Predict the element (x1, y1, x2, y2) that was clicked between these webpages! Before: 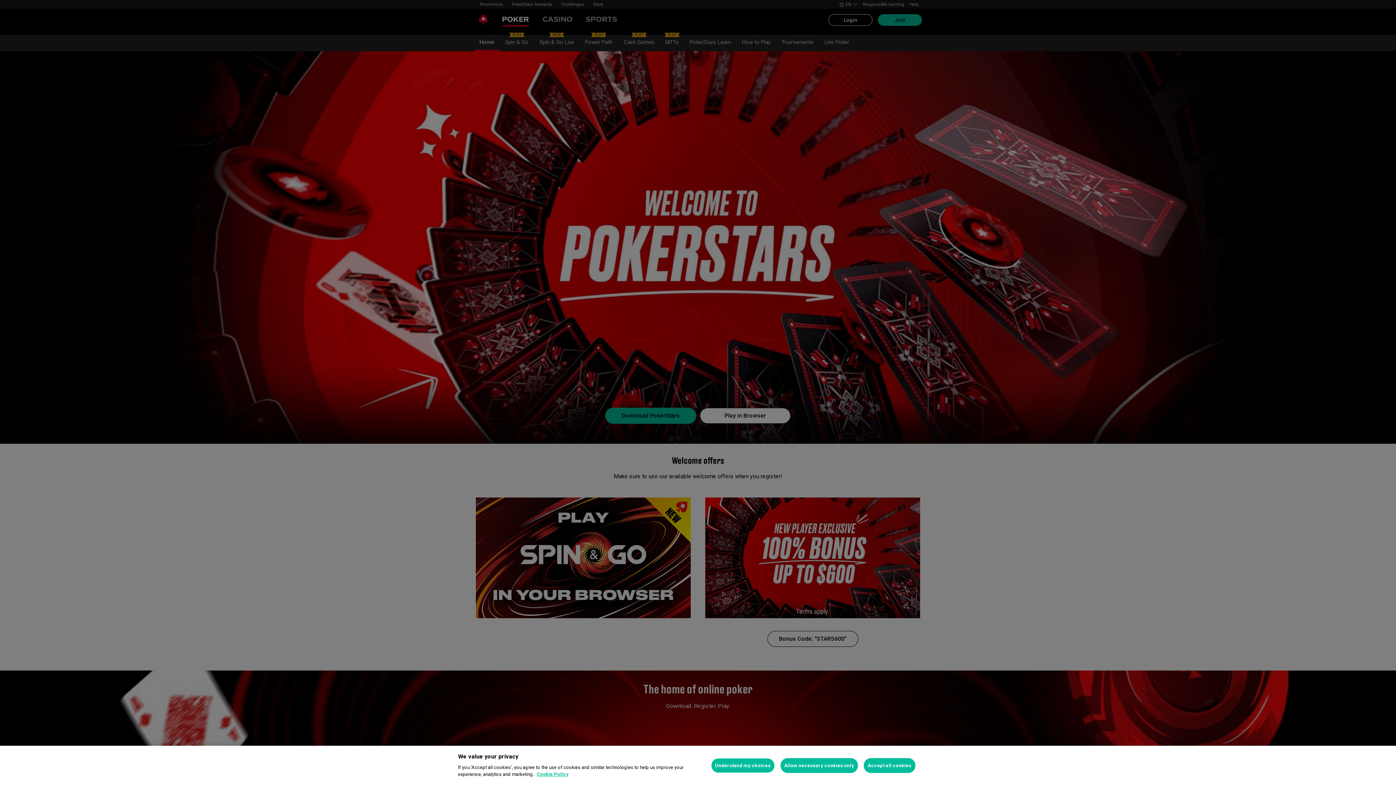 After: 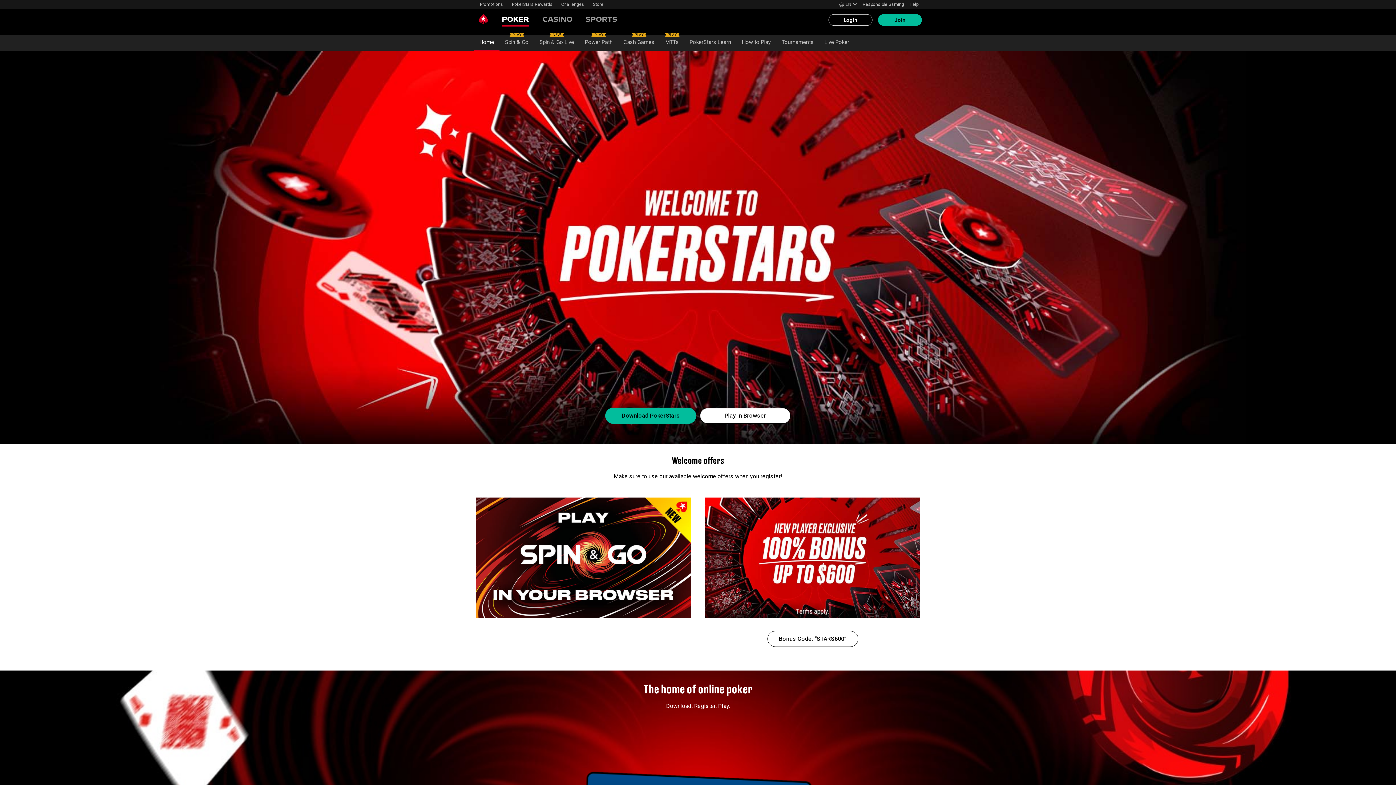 Action: label: Accept all cookies bbox: (864, 758, 915, 773)